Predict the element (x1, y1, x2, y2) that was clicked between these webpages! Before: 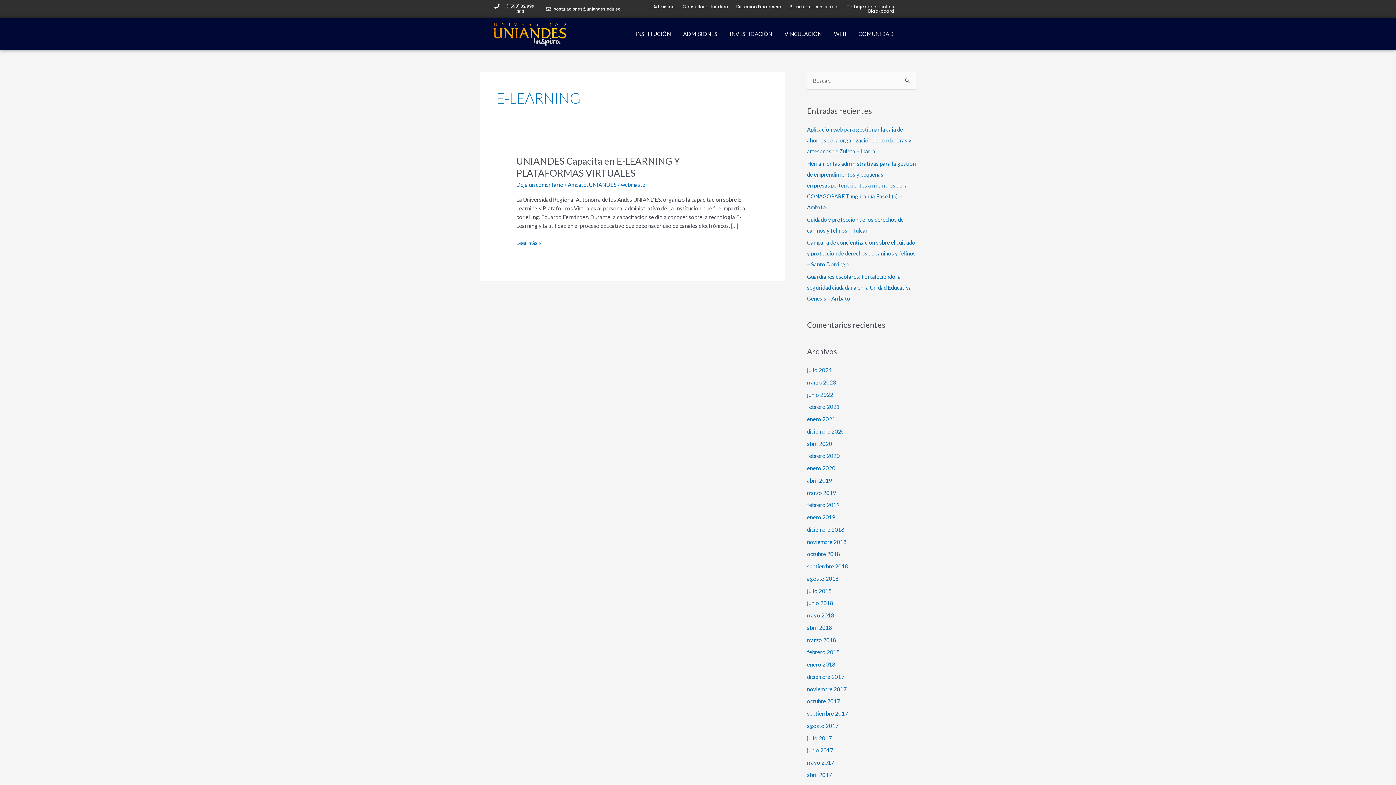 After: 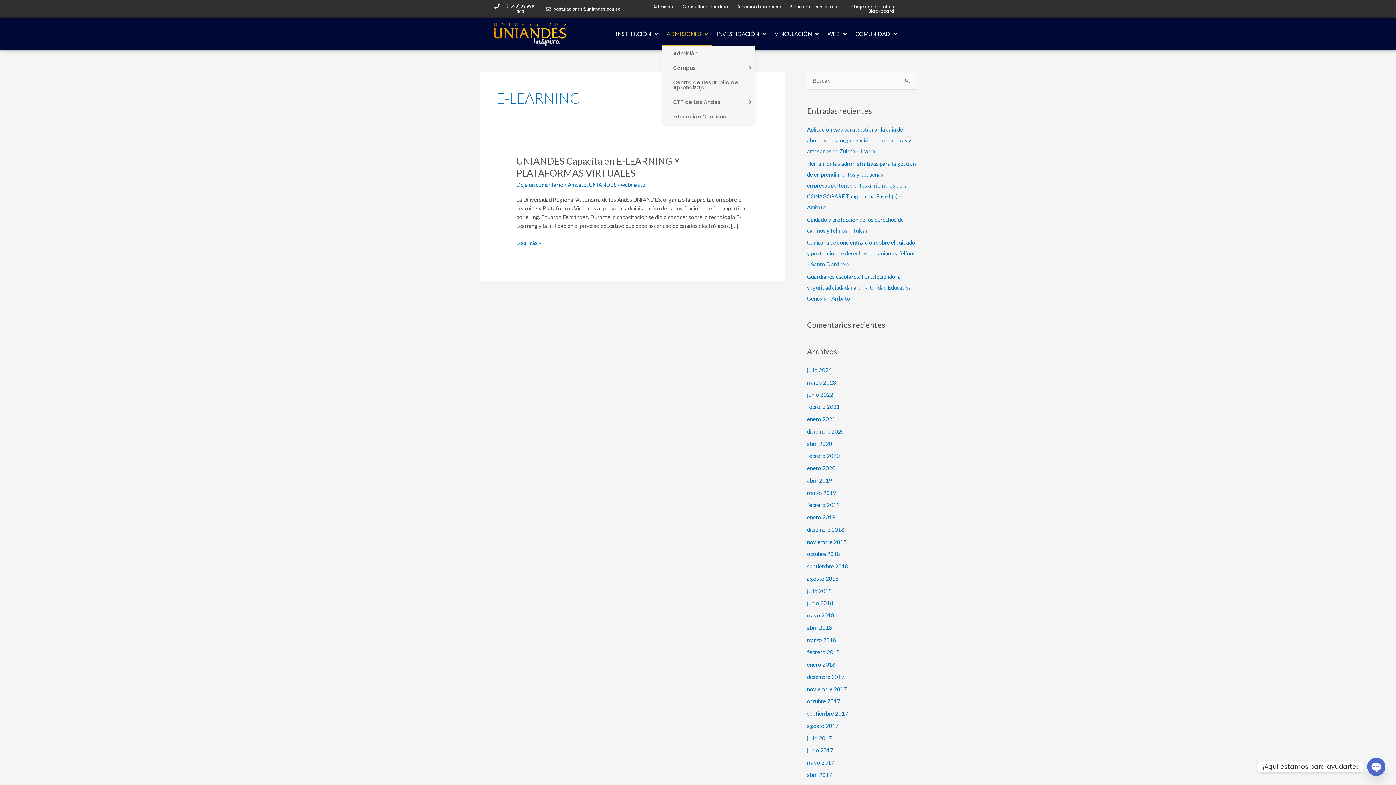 Action: bbox: (678, 21, 725, 46) label: ADMISIONES